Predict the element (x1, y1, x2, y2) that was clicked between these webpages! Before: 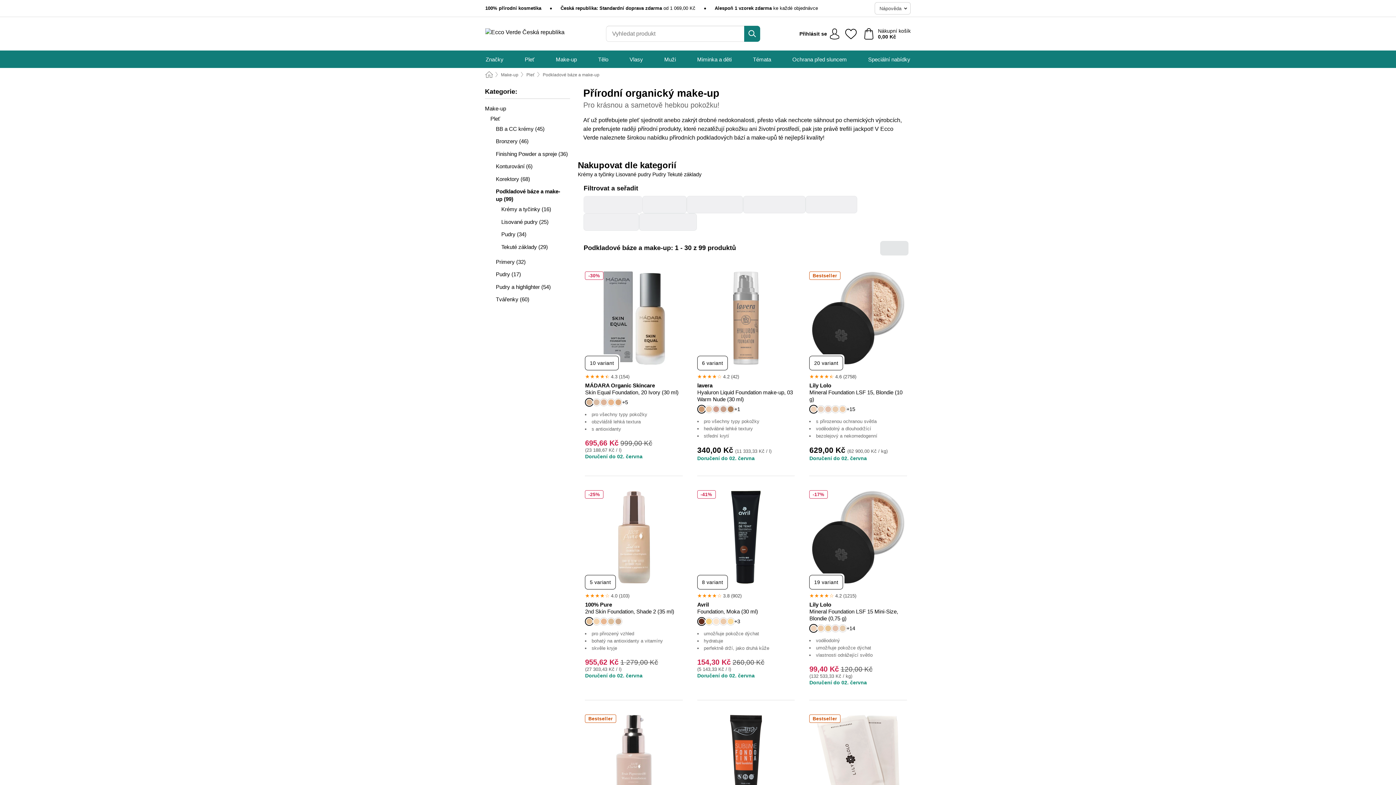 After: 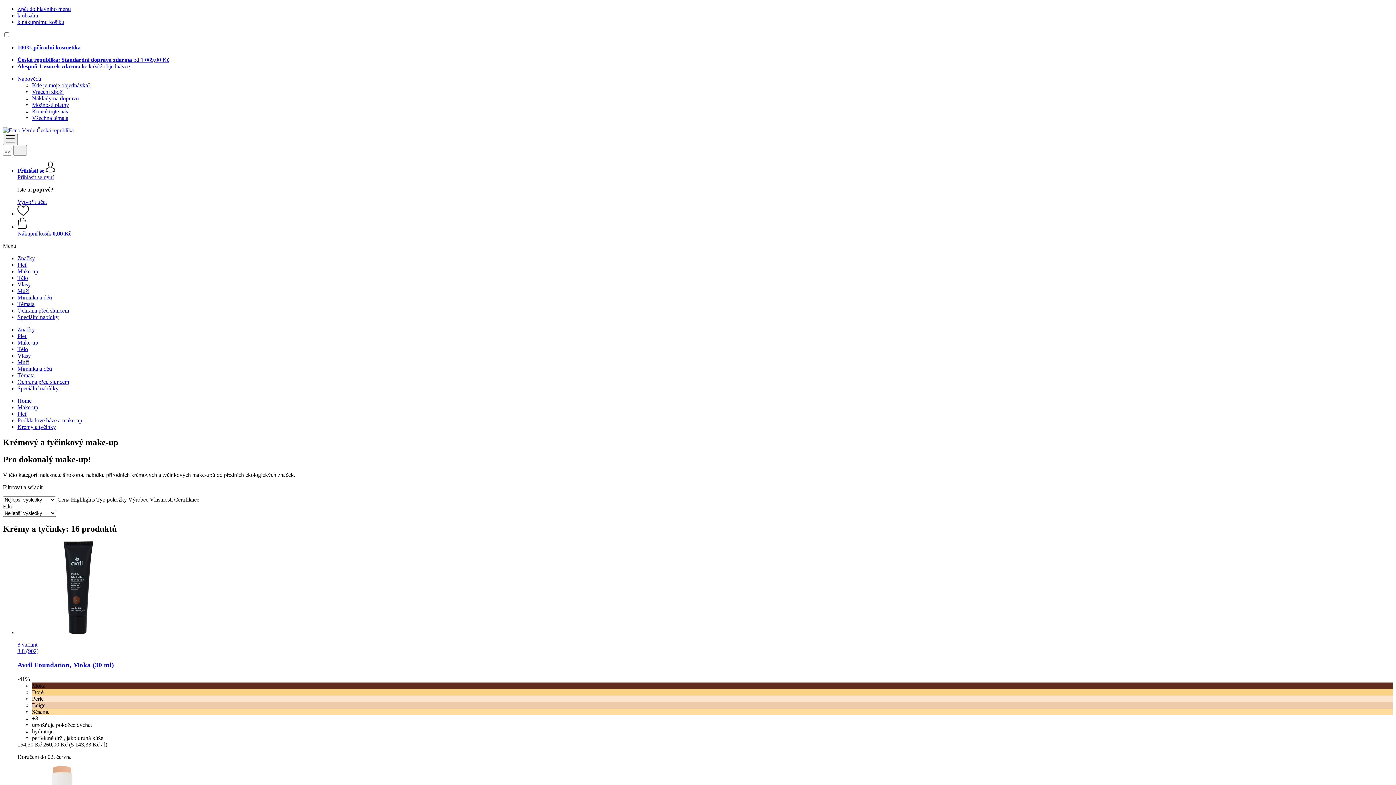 Action: label: Krémy a tyčinky  bbox: (577, 171, 615, 177)